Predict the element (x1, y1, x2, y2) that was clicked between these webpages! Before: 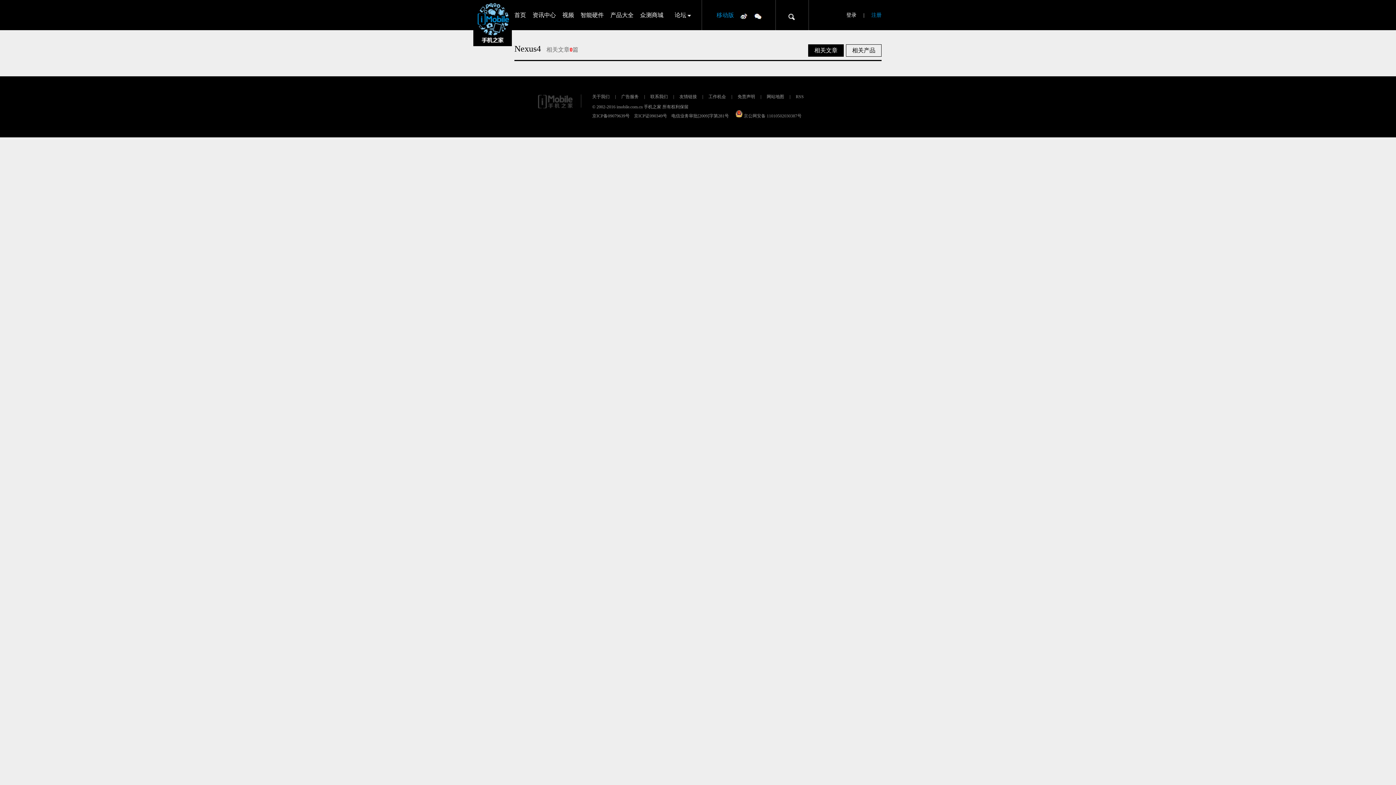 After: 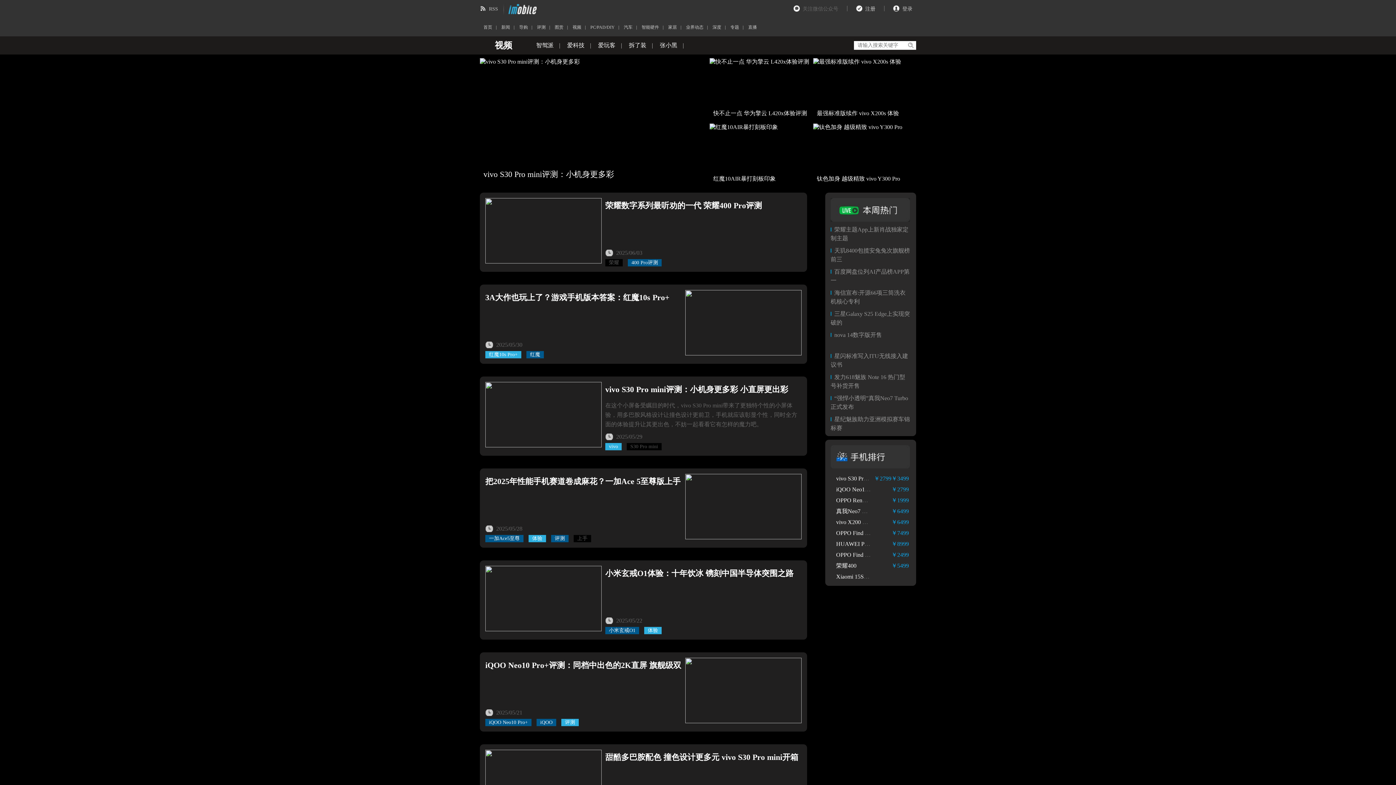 Action: label: 视频 bbox: (562, 12, 574, 18)